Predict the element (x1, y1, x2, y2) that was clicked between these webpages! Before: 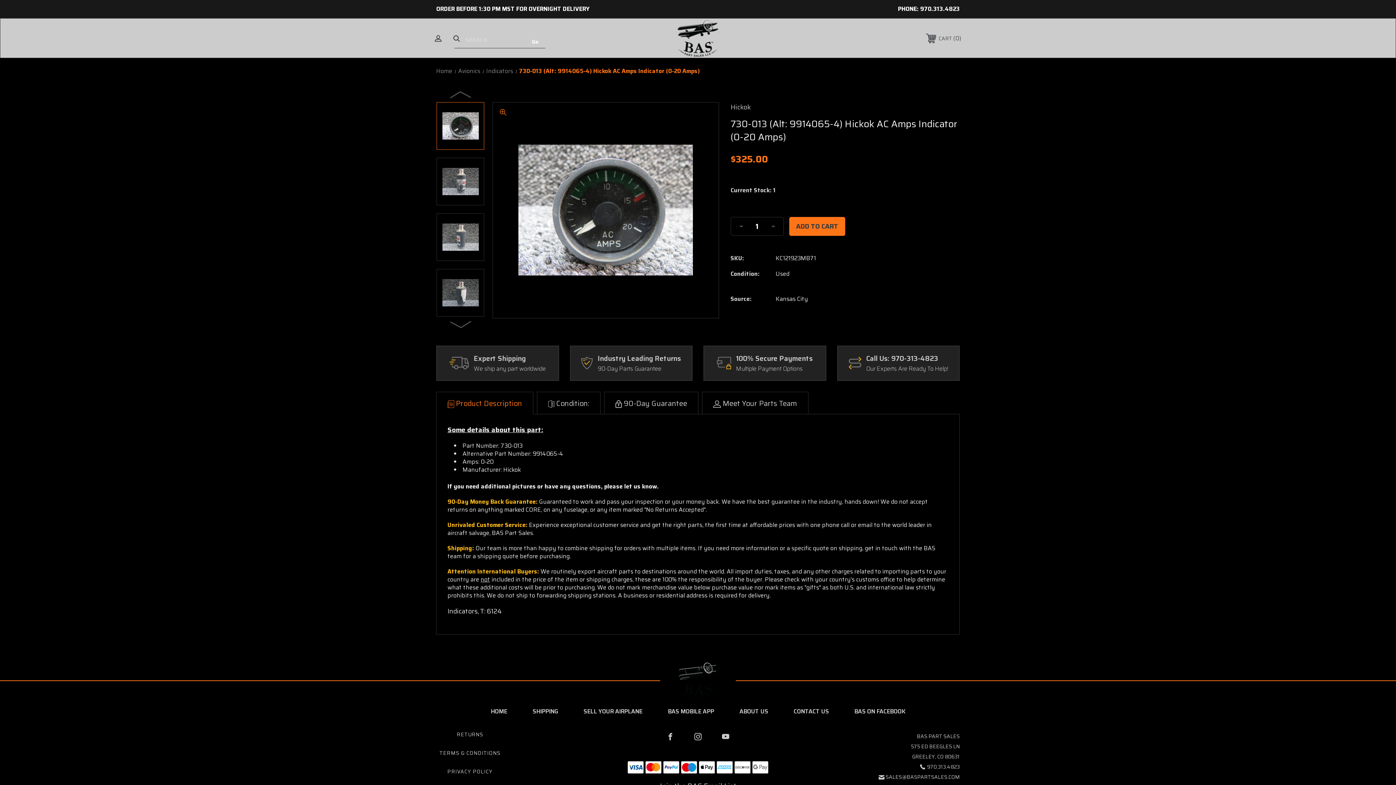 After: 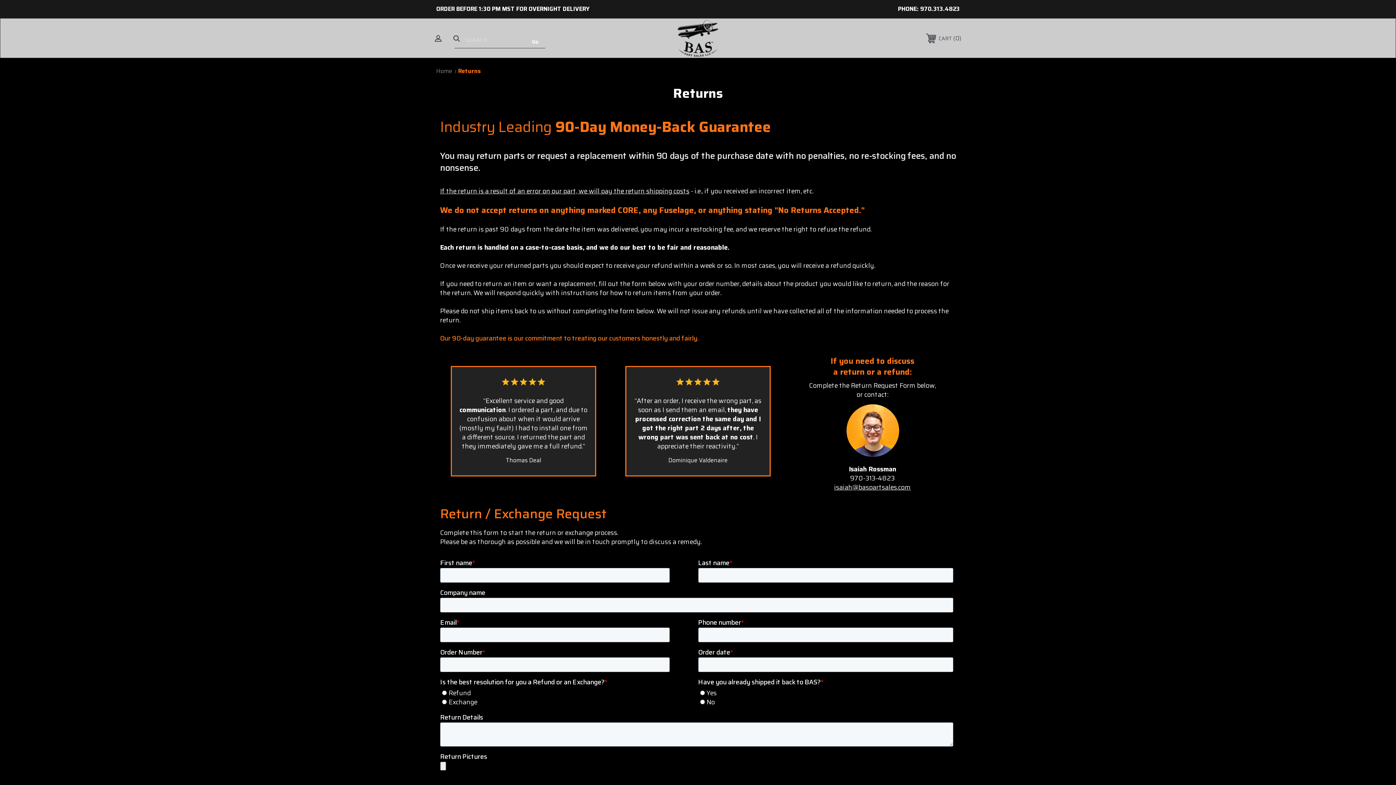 Action: bbox: (456, 730, 483, 738) label: RETURNS